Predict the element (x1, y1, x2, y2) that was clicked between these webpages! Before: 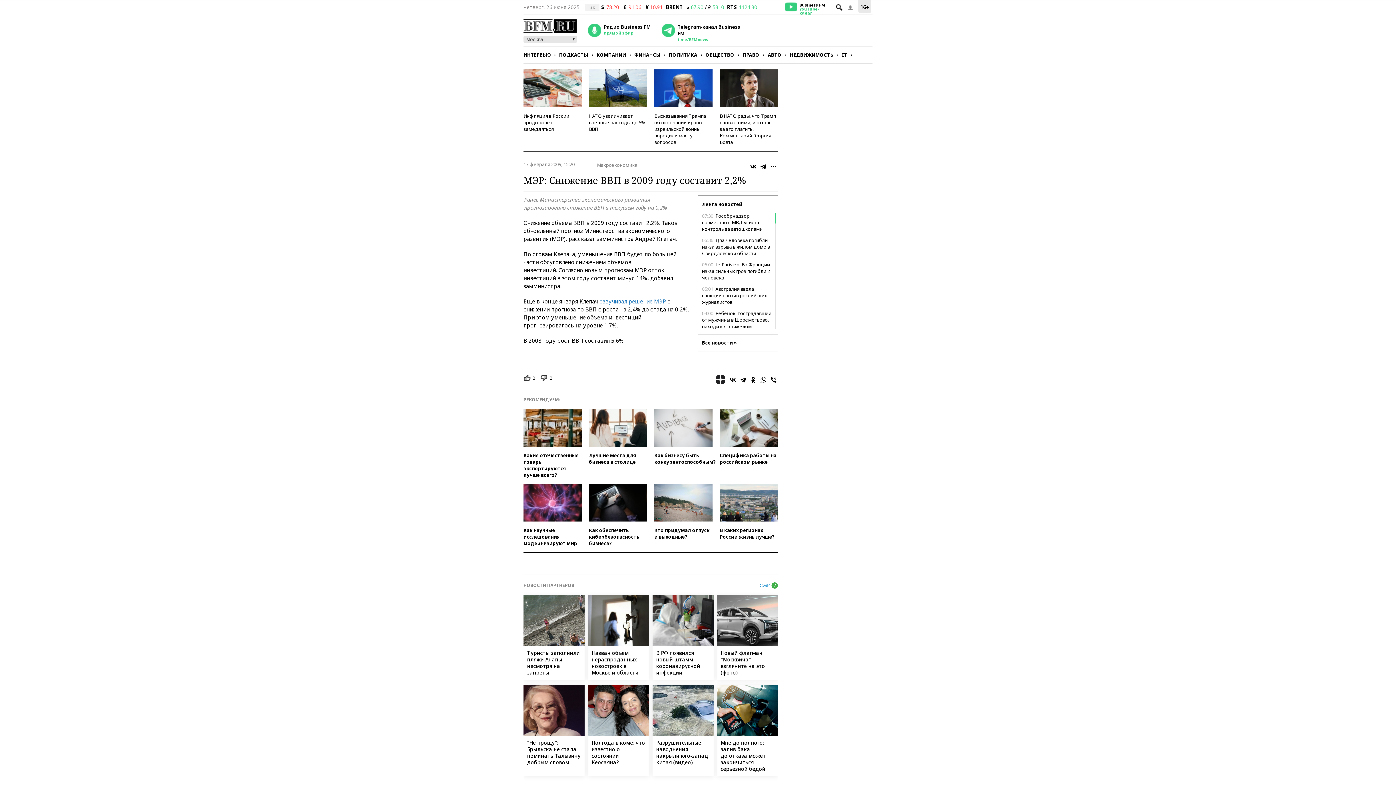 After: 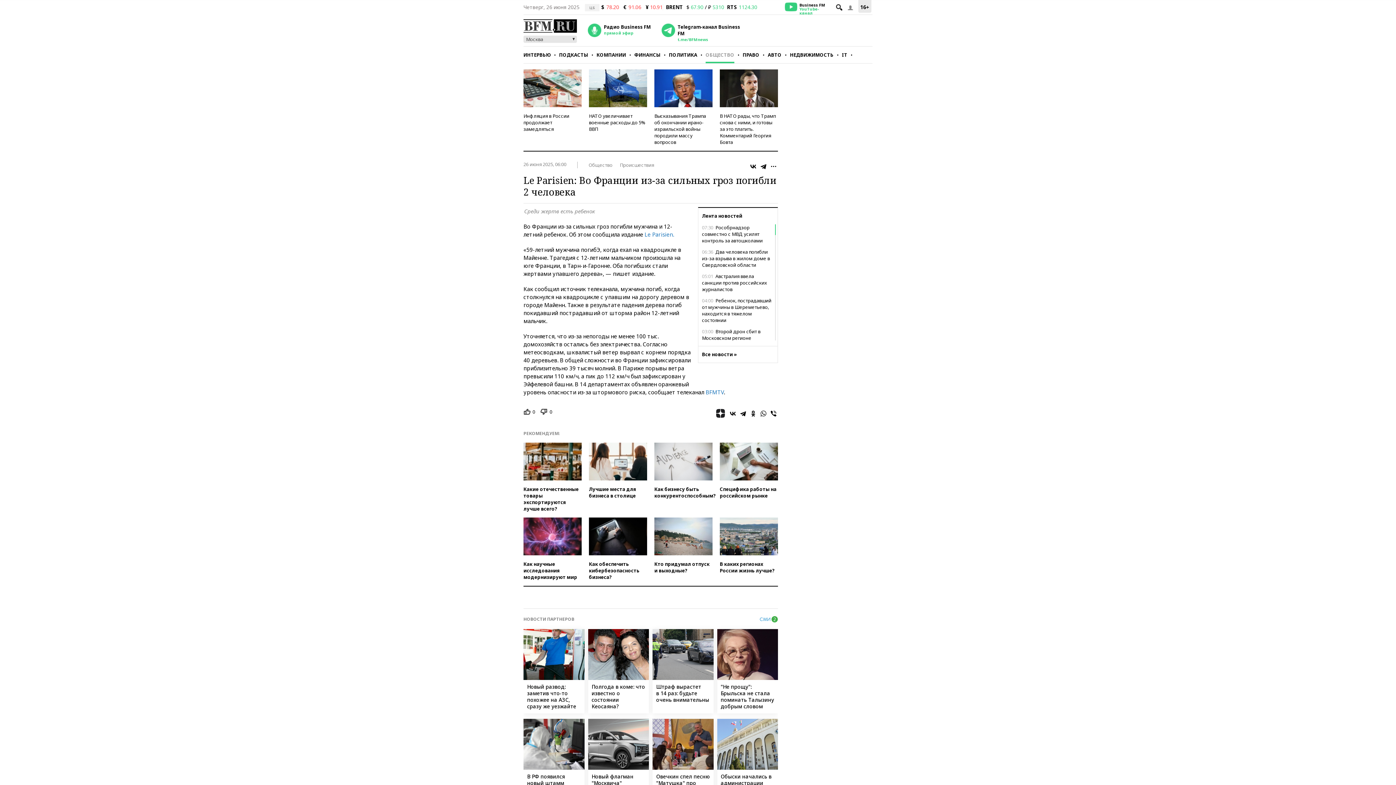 Action: bbox: (702, 261, 774, 280) label: 06:00 Le Parisien: Во Франции из-за сильных гроз погибли 2 человека